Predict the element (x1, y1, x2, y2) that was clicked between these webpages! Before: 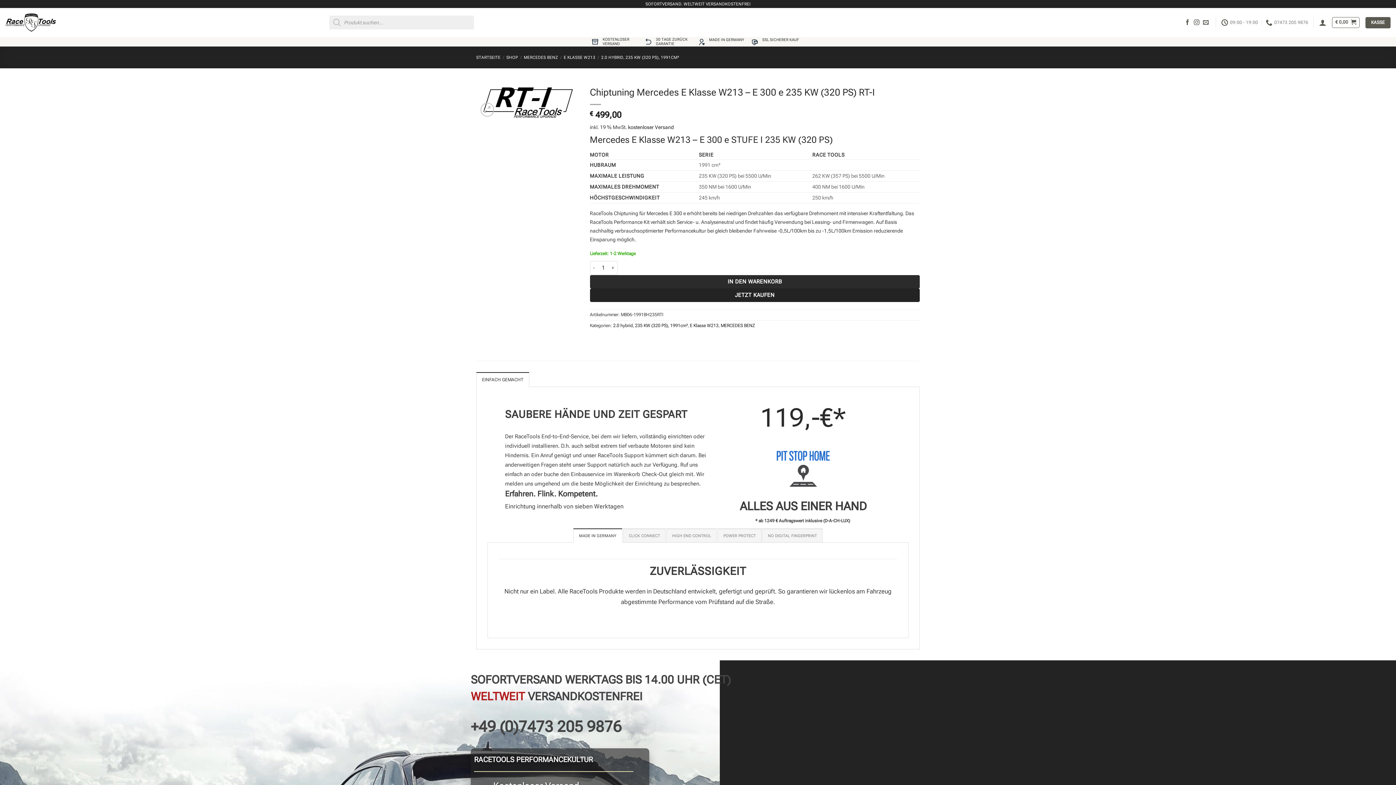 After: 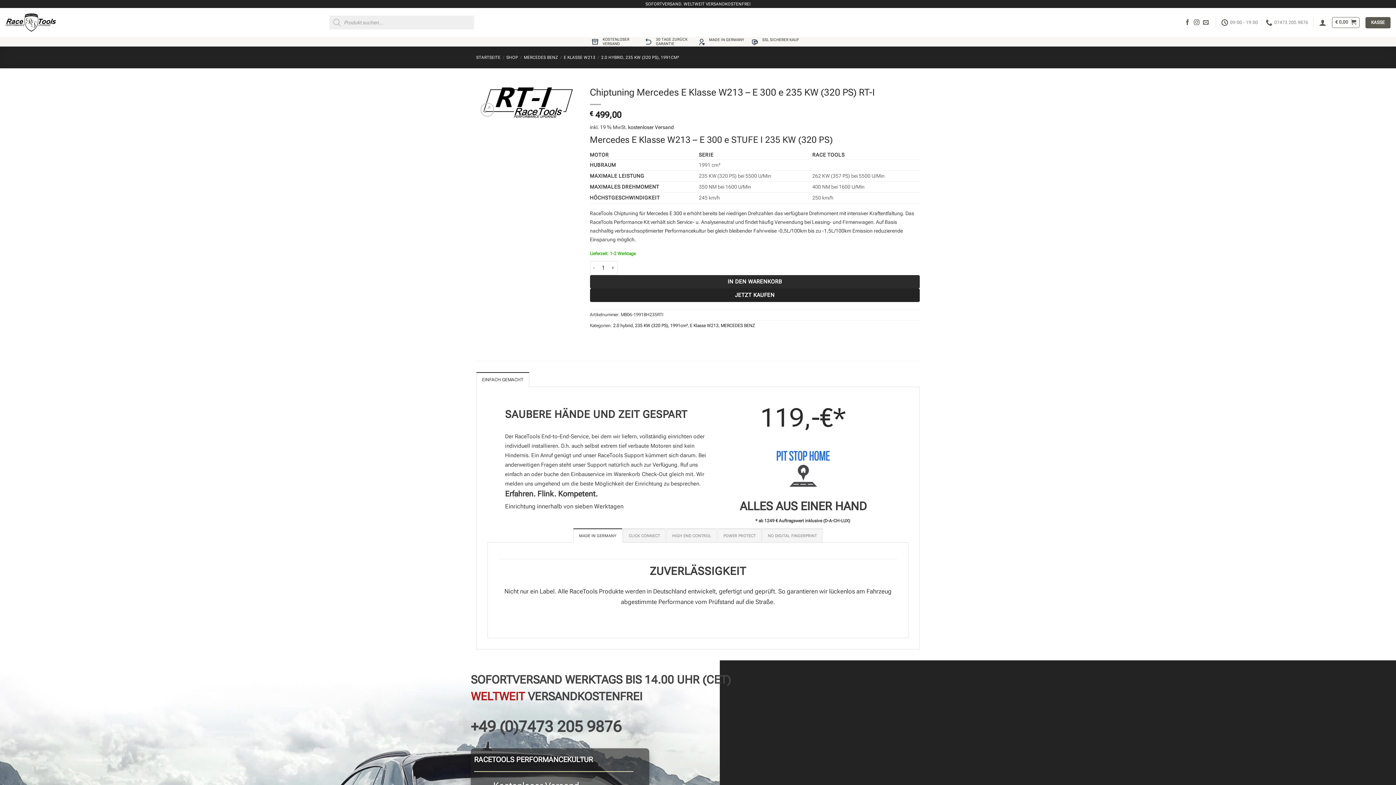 Action: label: MADE IN GERMANY bbox: (573, 528, 622, 542)